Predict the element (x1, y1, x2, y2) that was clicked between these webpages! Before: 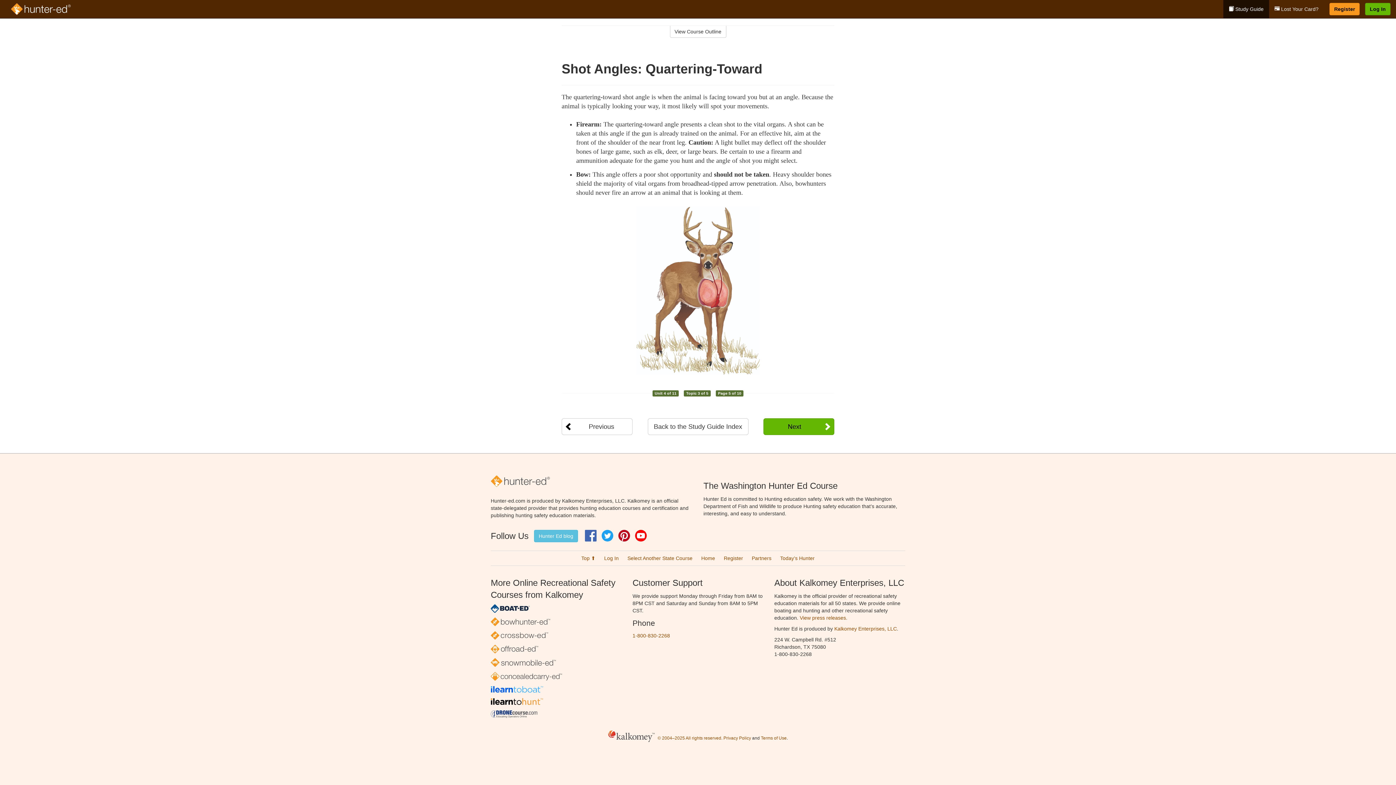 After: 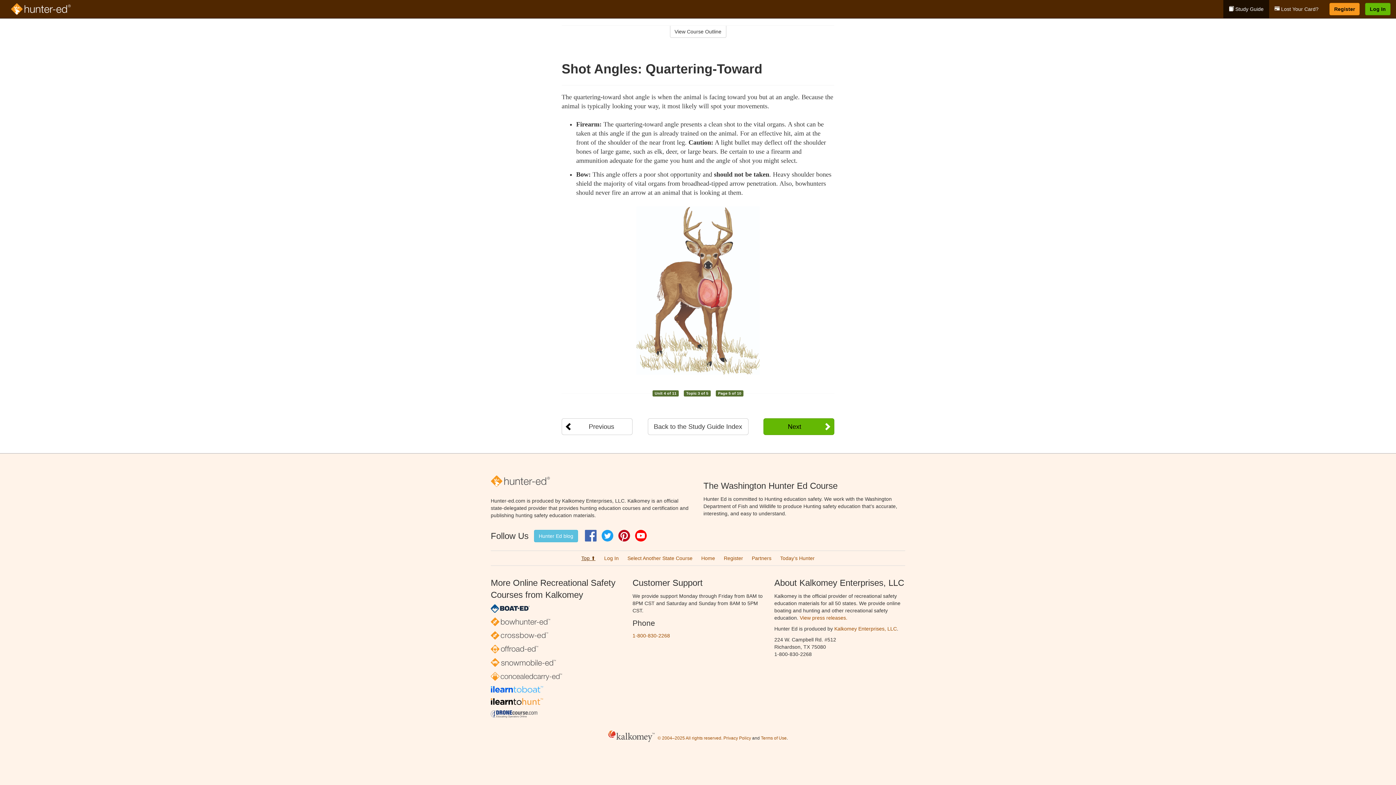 Action: label: Top ⬆ bbox: (581, 555, 595, 561)